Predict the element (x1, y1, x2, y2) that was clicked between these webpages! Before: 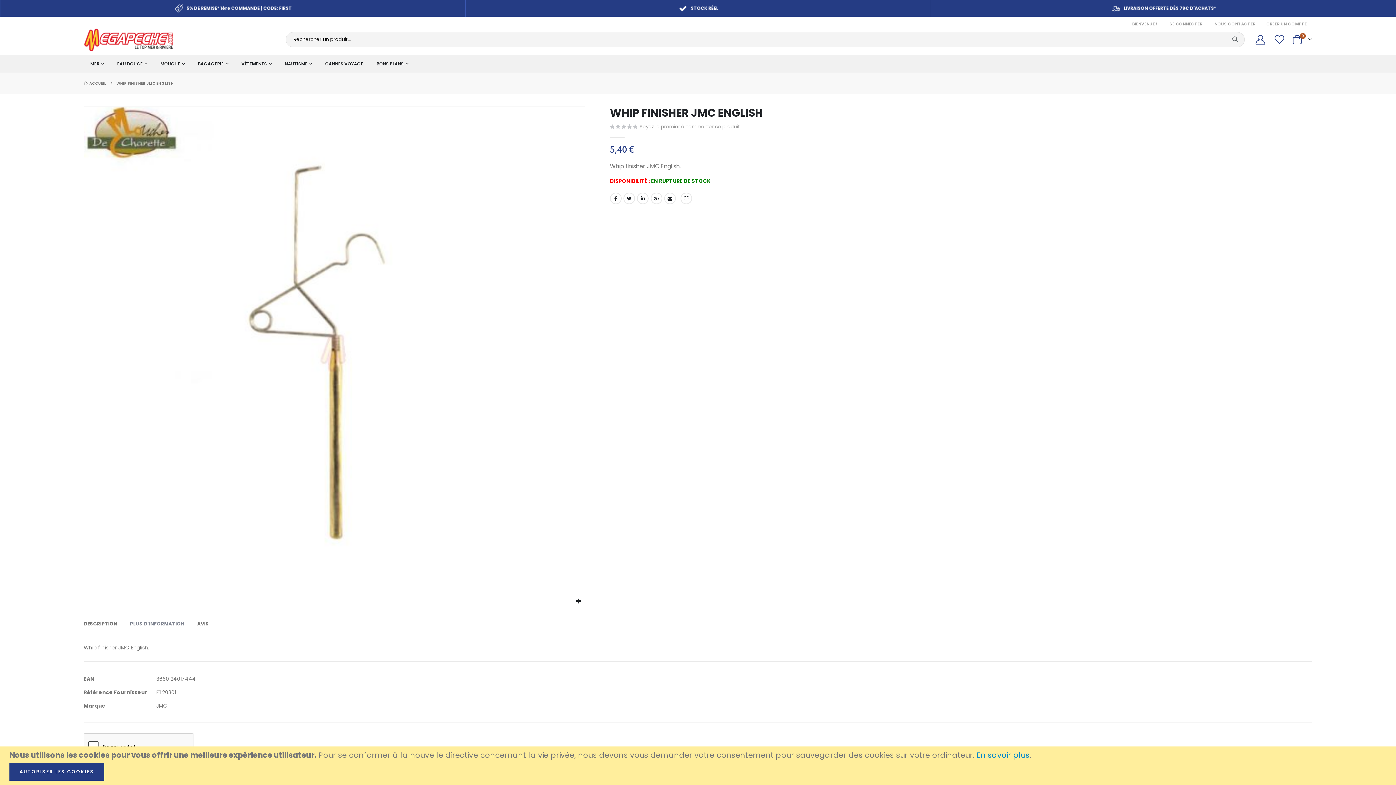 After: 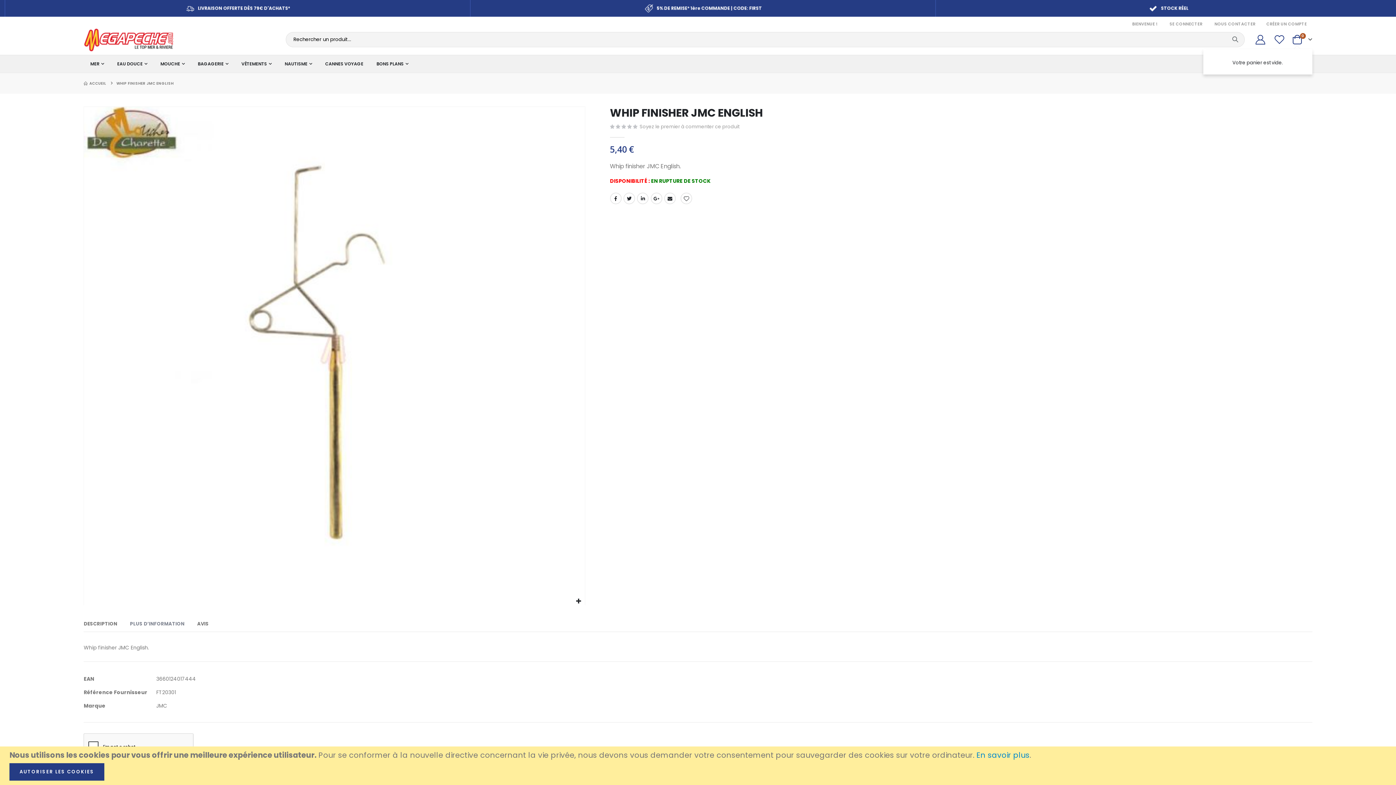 Action: bbox: (1291, 34, 1312, 44) label: Cart
0
articles